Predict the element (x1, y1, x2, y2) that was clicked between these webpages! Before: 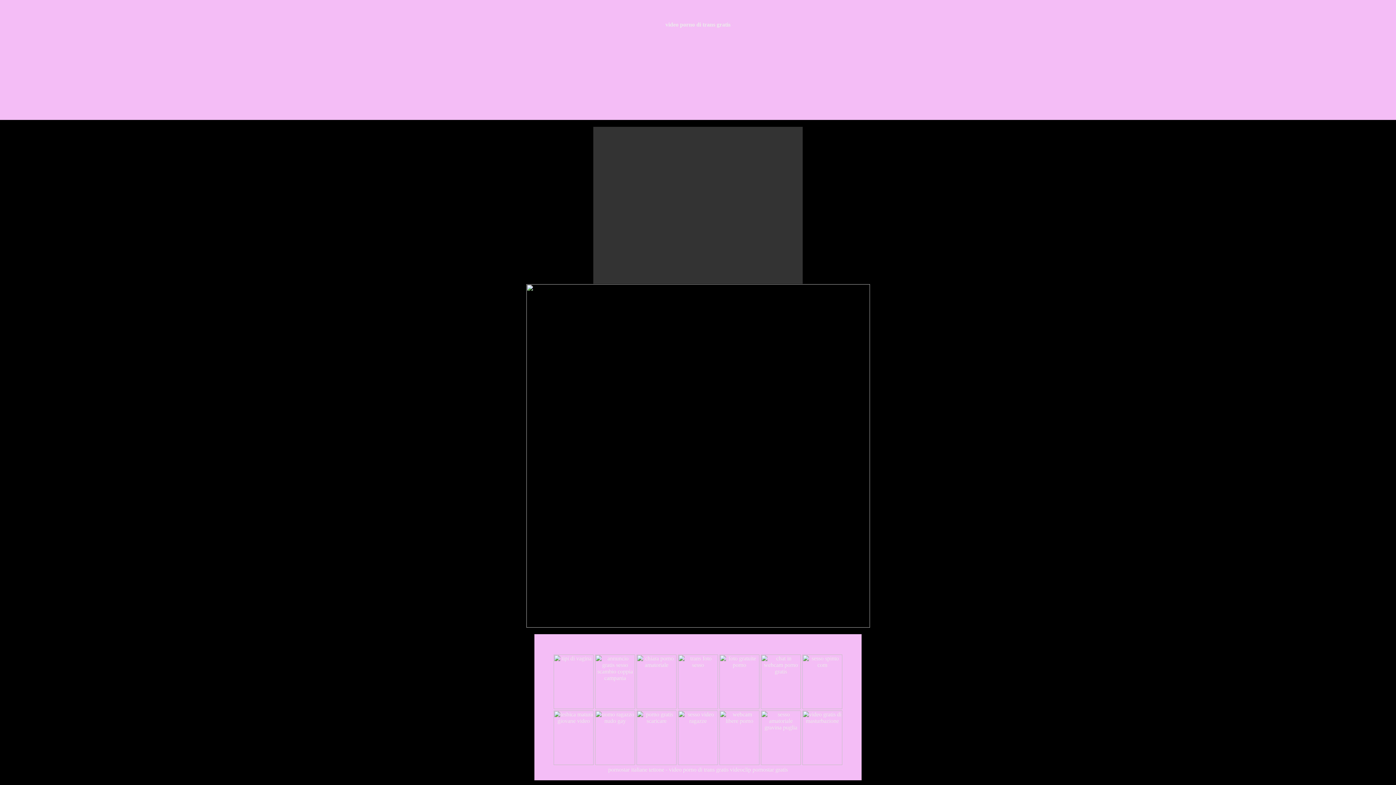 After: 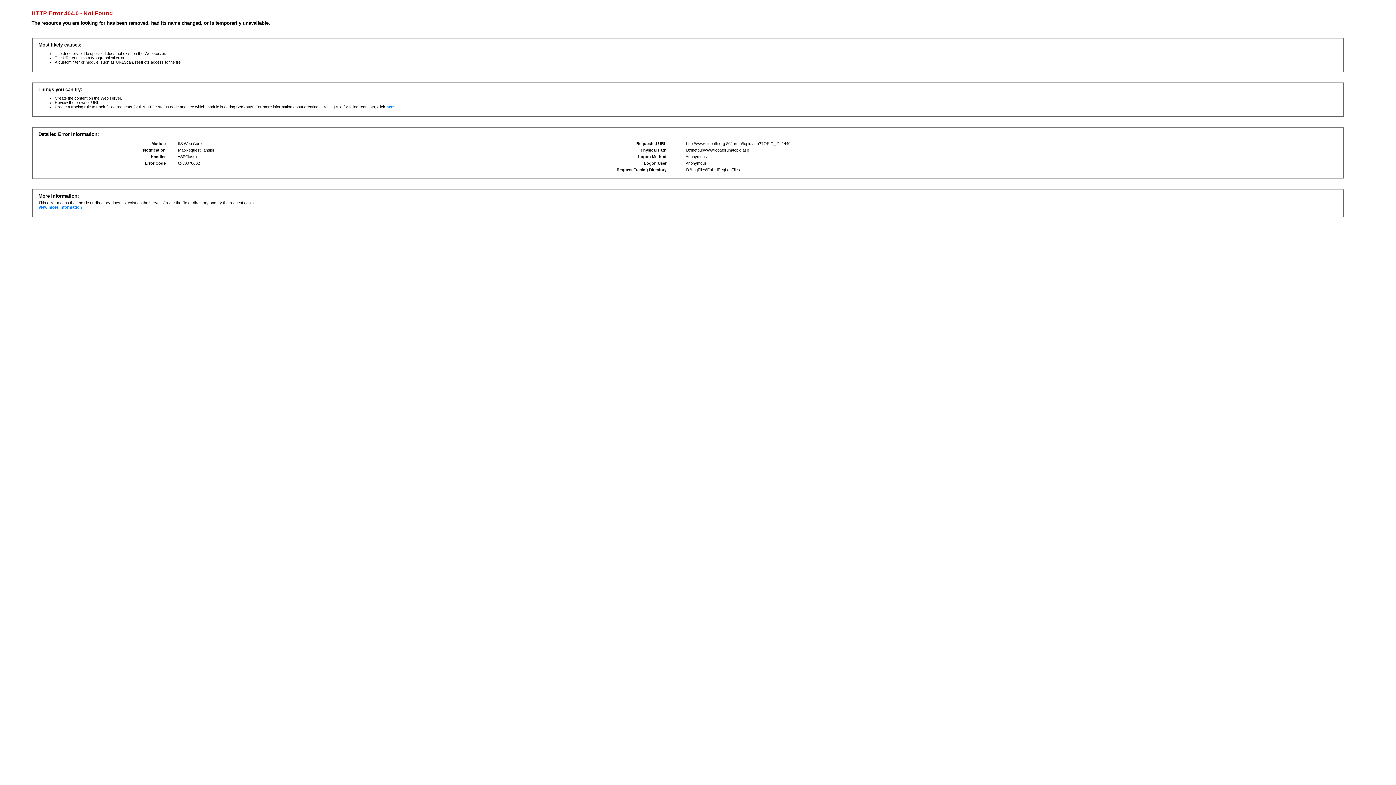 Action: bbox: (636, 704, 676, 710)